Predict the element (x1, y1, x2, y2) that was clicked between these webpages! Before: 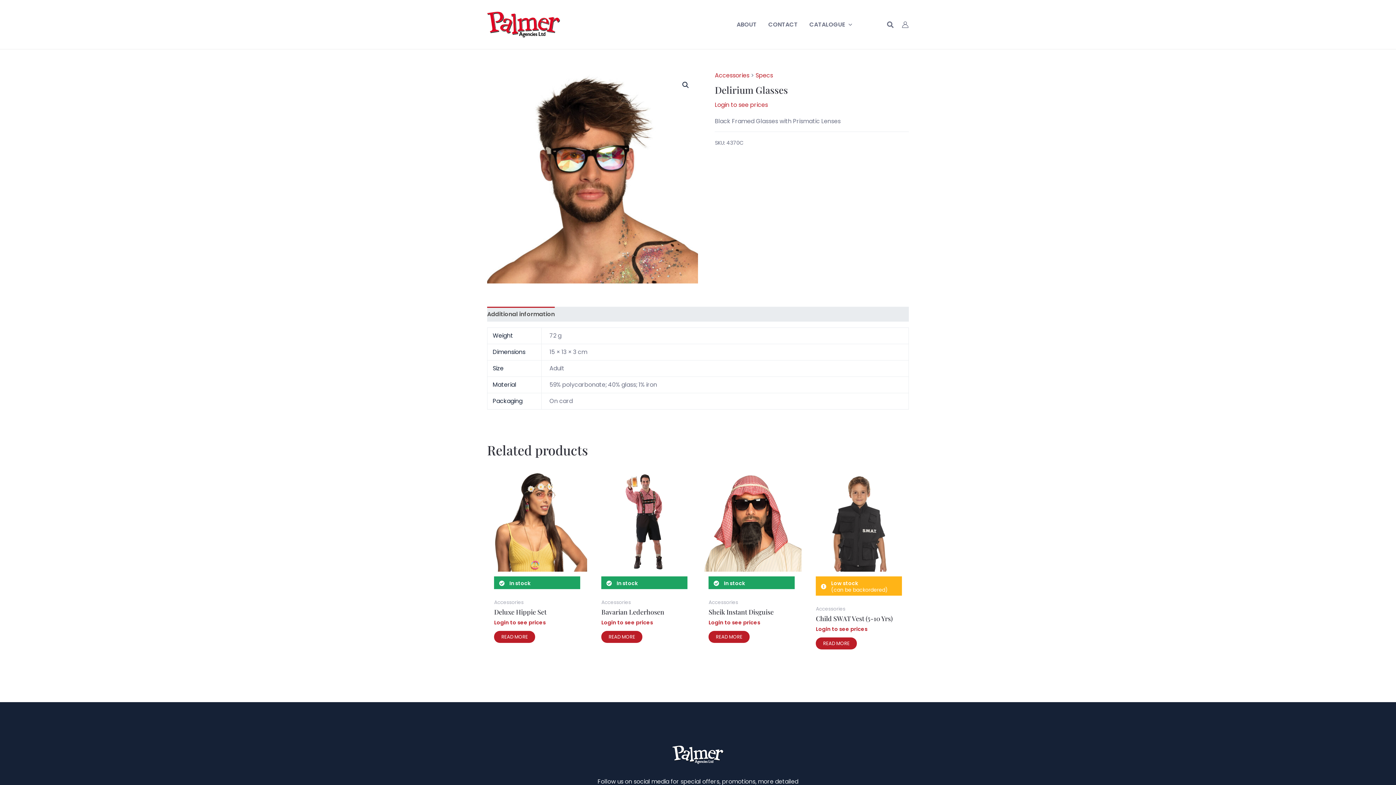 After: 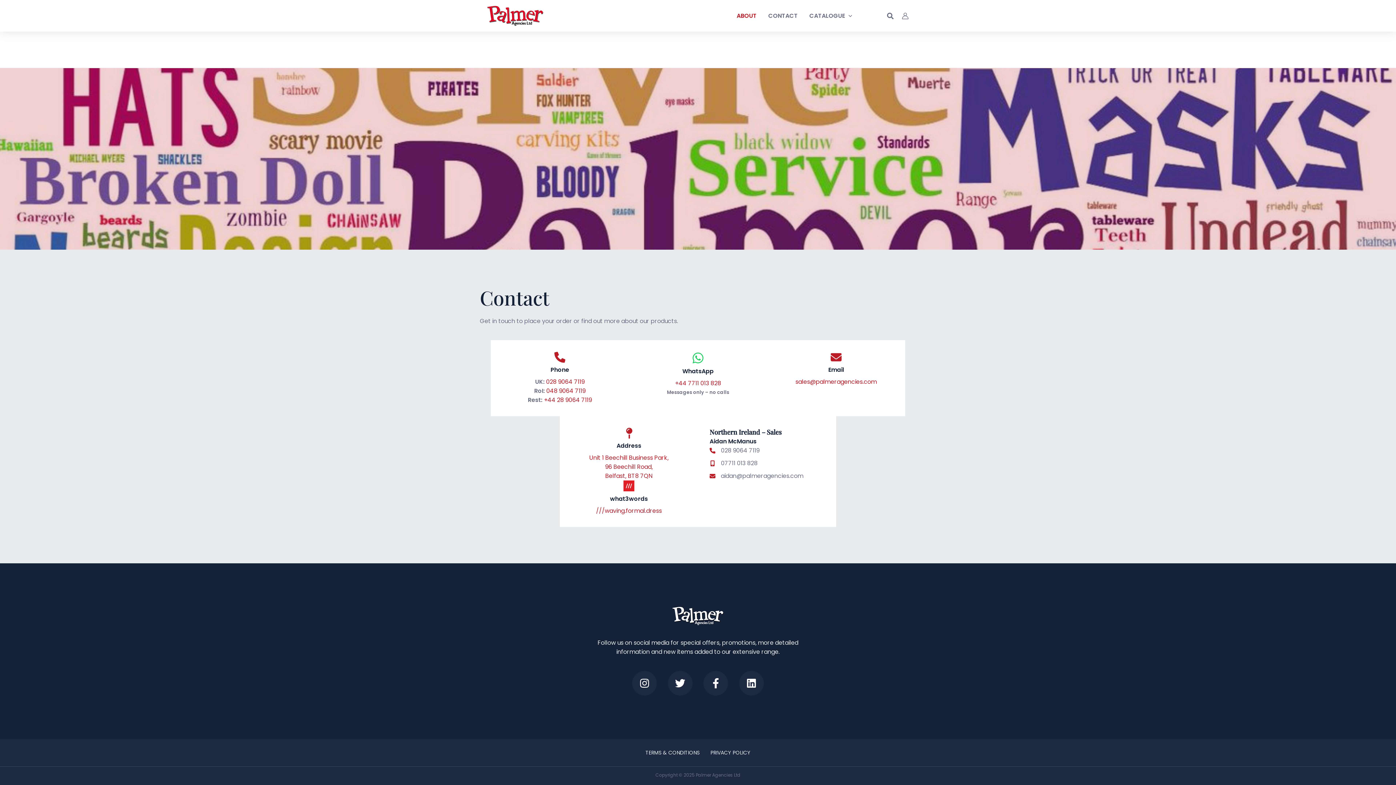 Action: label: CONTACT bbox: (762, 10, 803, 39)